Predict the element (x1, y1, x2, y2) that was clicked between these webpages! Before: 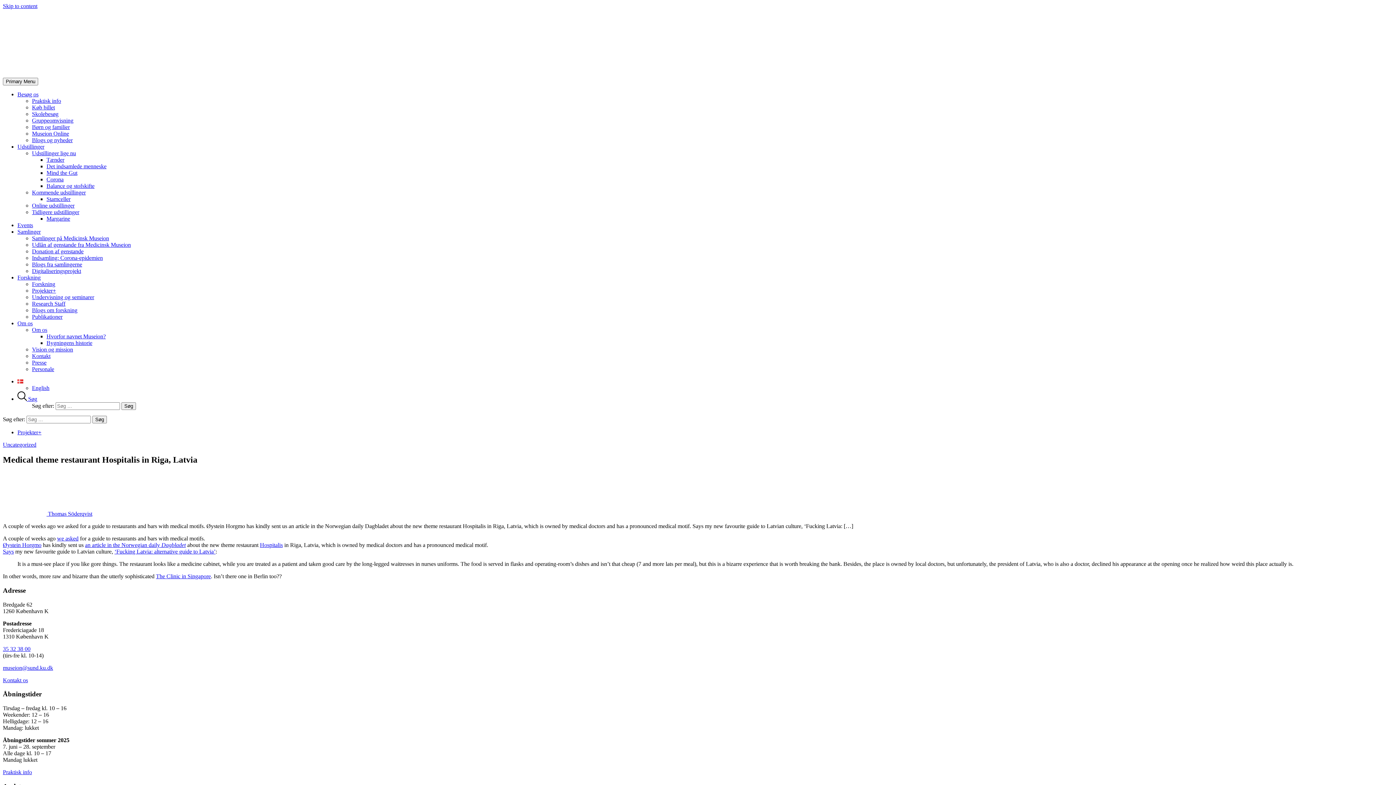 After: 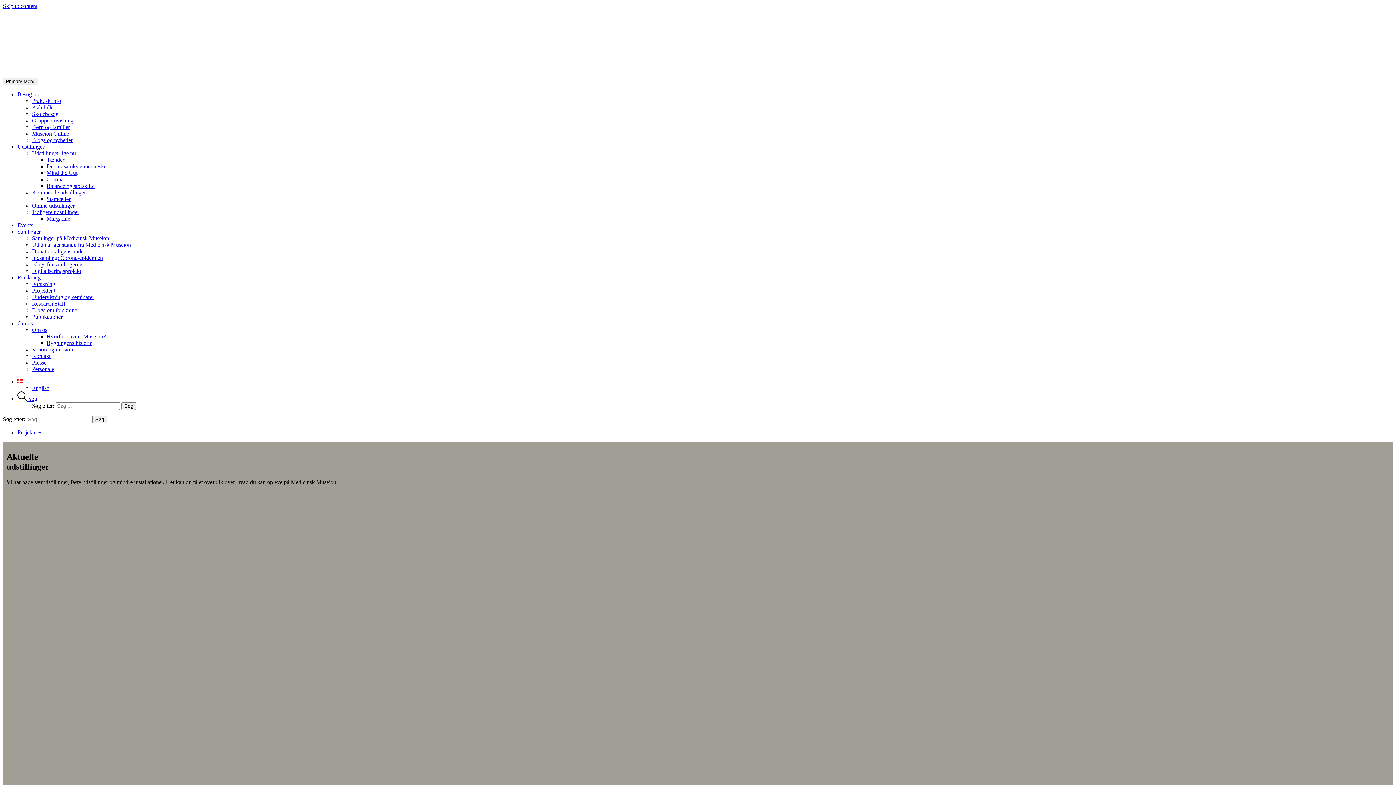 Action: label: Udstillinger bbox: (17, 143, 44, 149)